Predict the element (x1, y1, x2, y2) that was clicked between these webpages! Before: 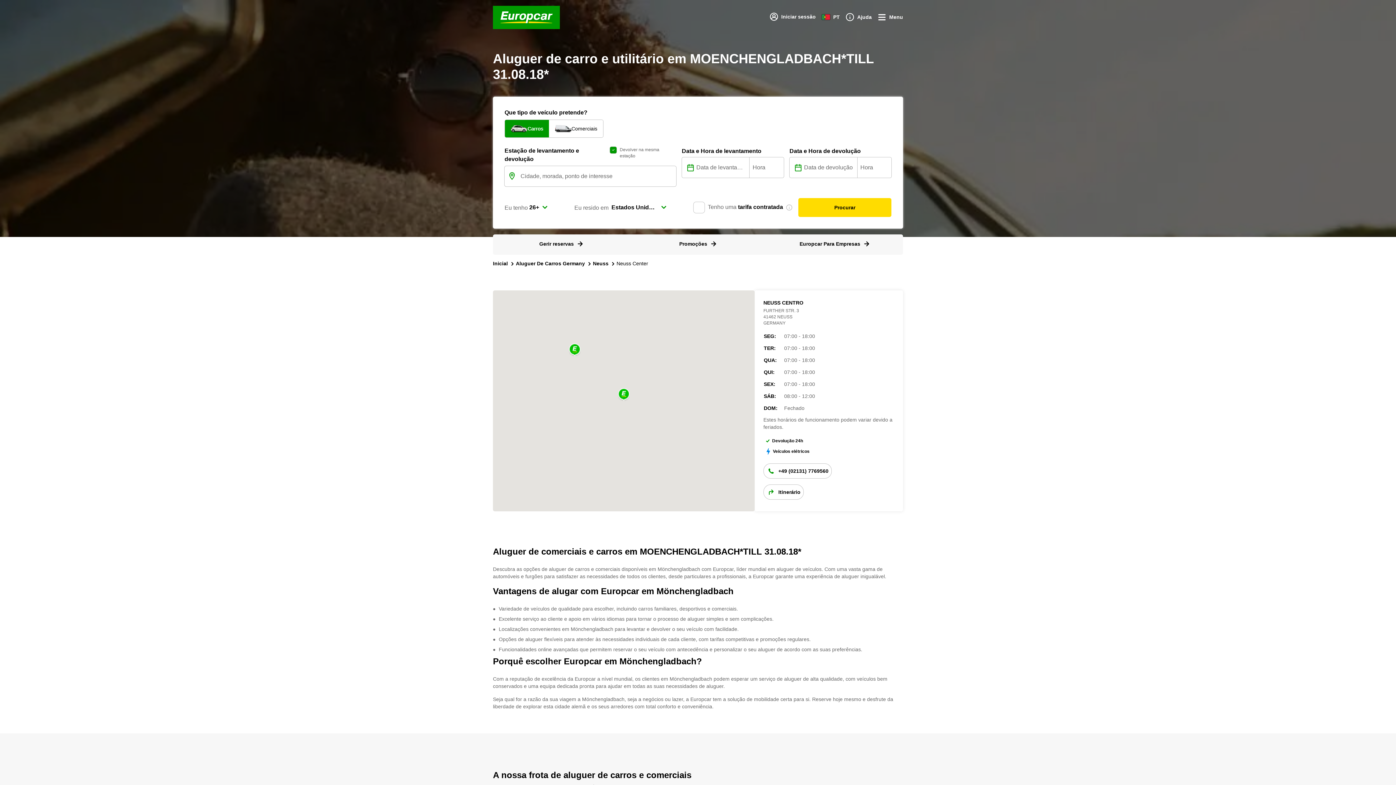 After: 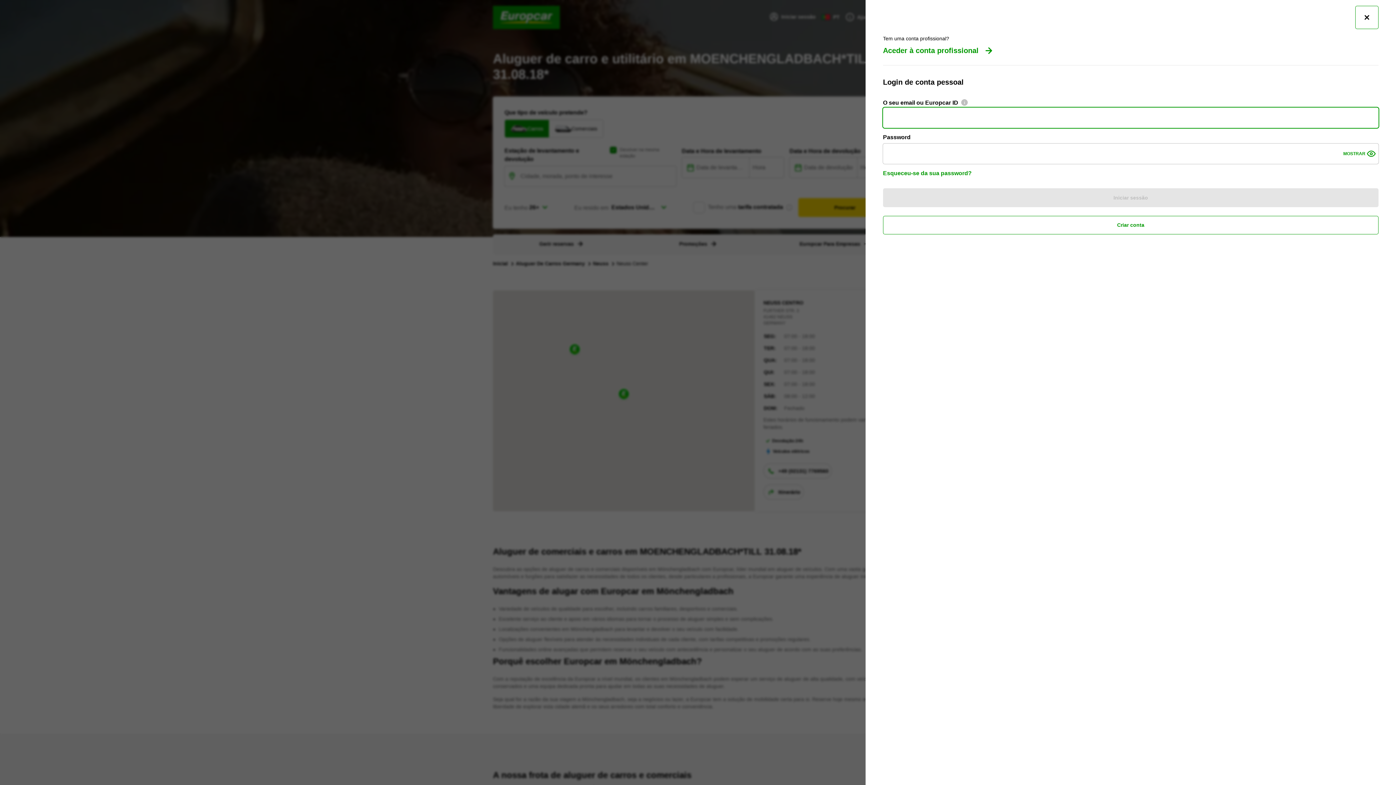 Action: bbox: (769, 12, 816, 21) label: Iniciar sessão